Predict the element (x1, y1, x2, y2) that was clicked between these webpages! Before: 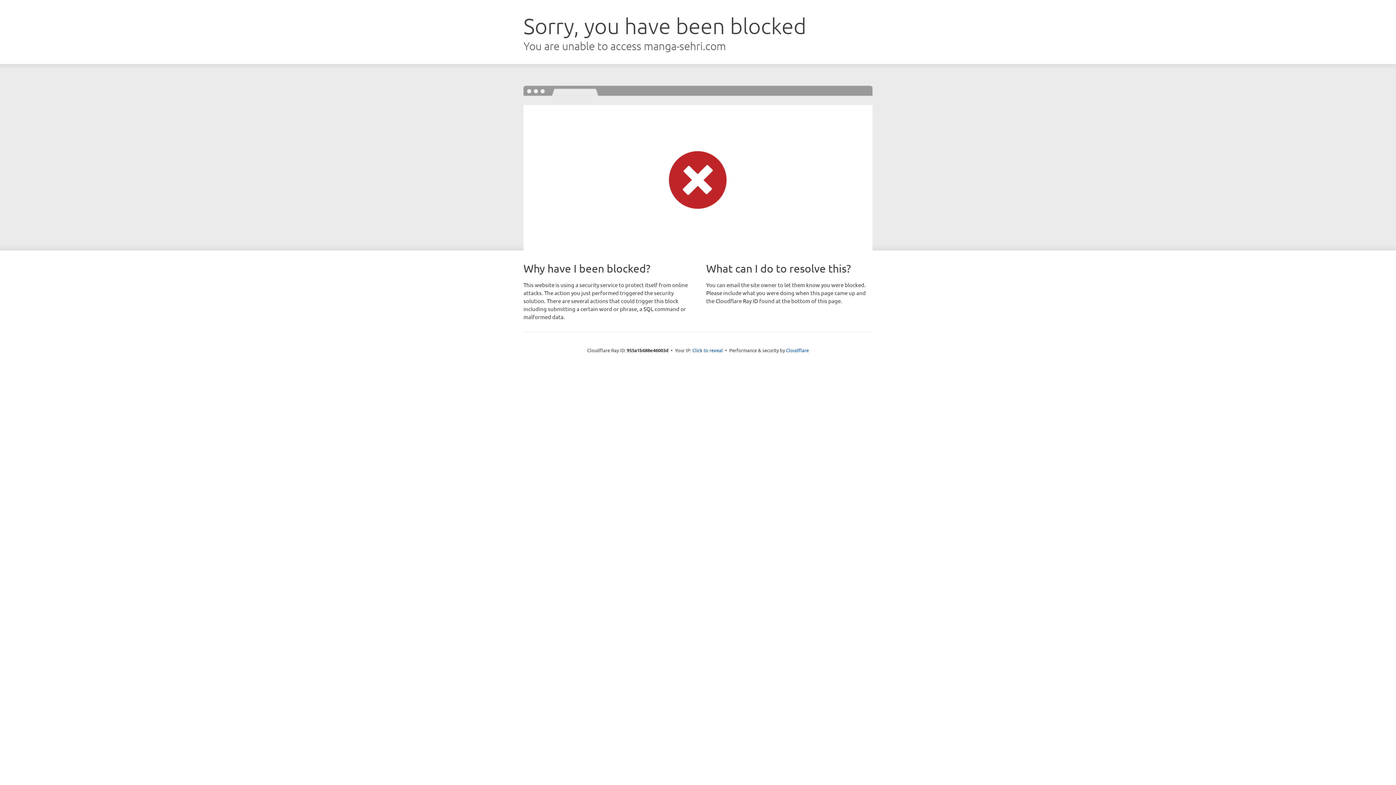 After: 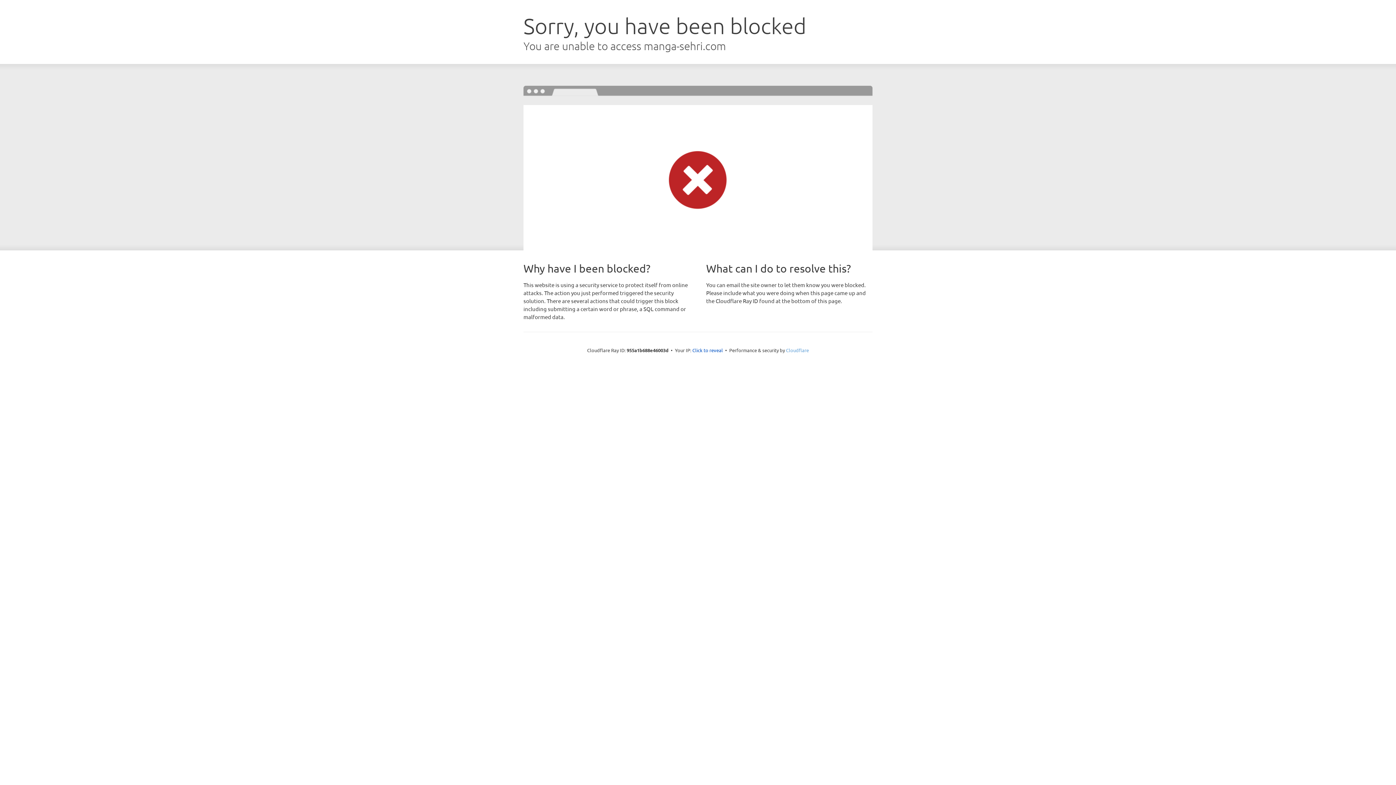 Action: bbox: (786, 347, 809, 353) label: Cloudflare